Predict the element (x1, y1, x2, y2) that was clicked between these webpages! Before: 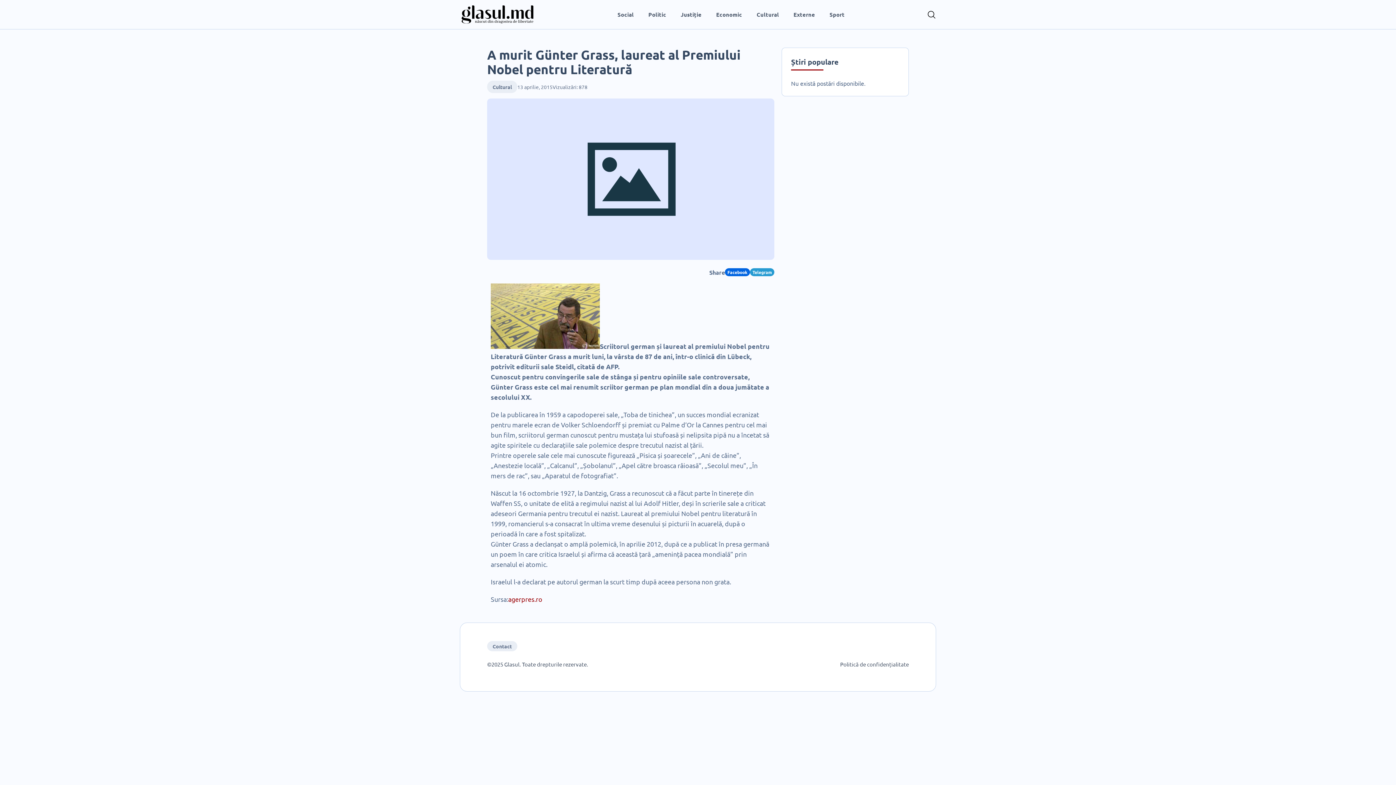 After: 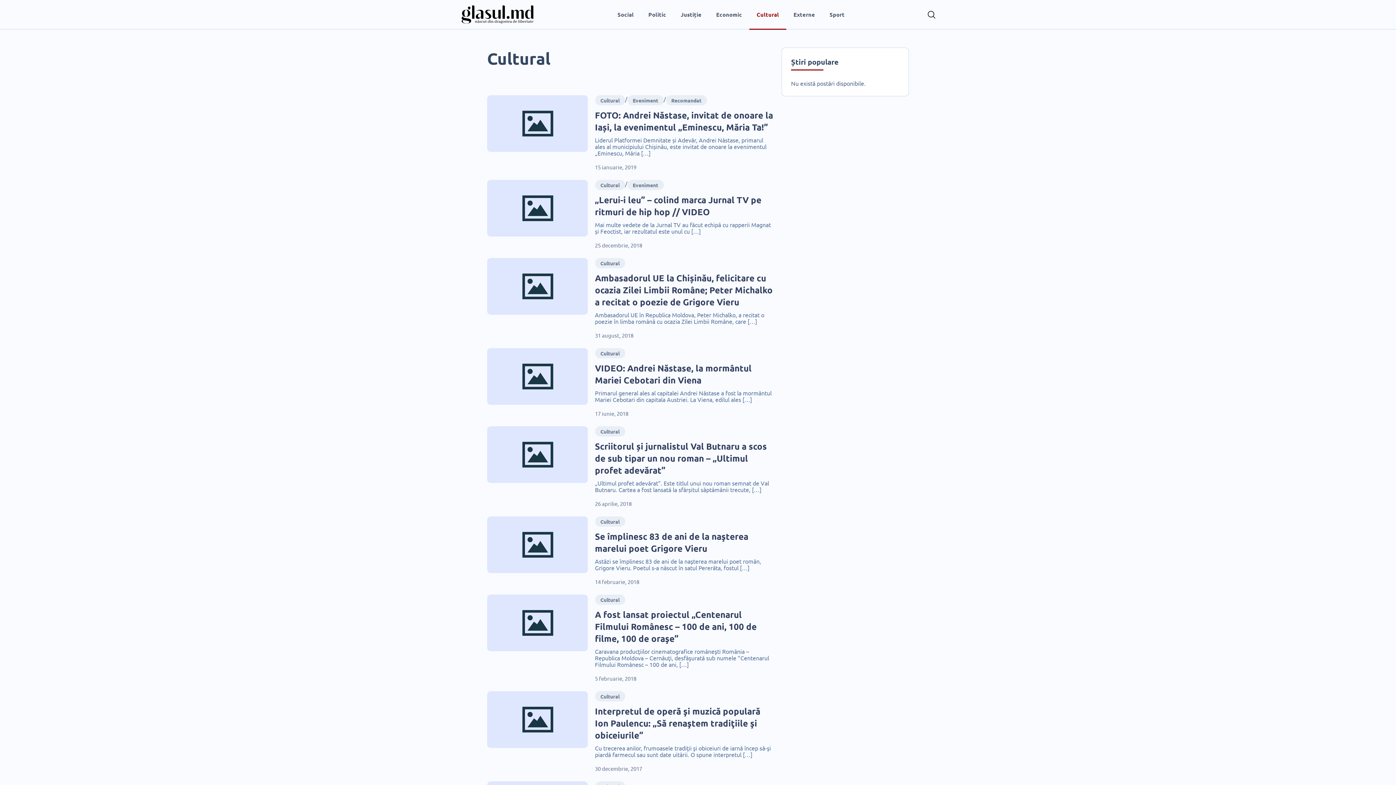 Action: bbox: (749, 0, 786, 29) label: Cultural